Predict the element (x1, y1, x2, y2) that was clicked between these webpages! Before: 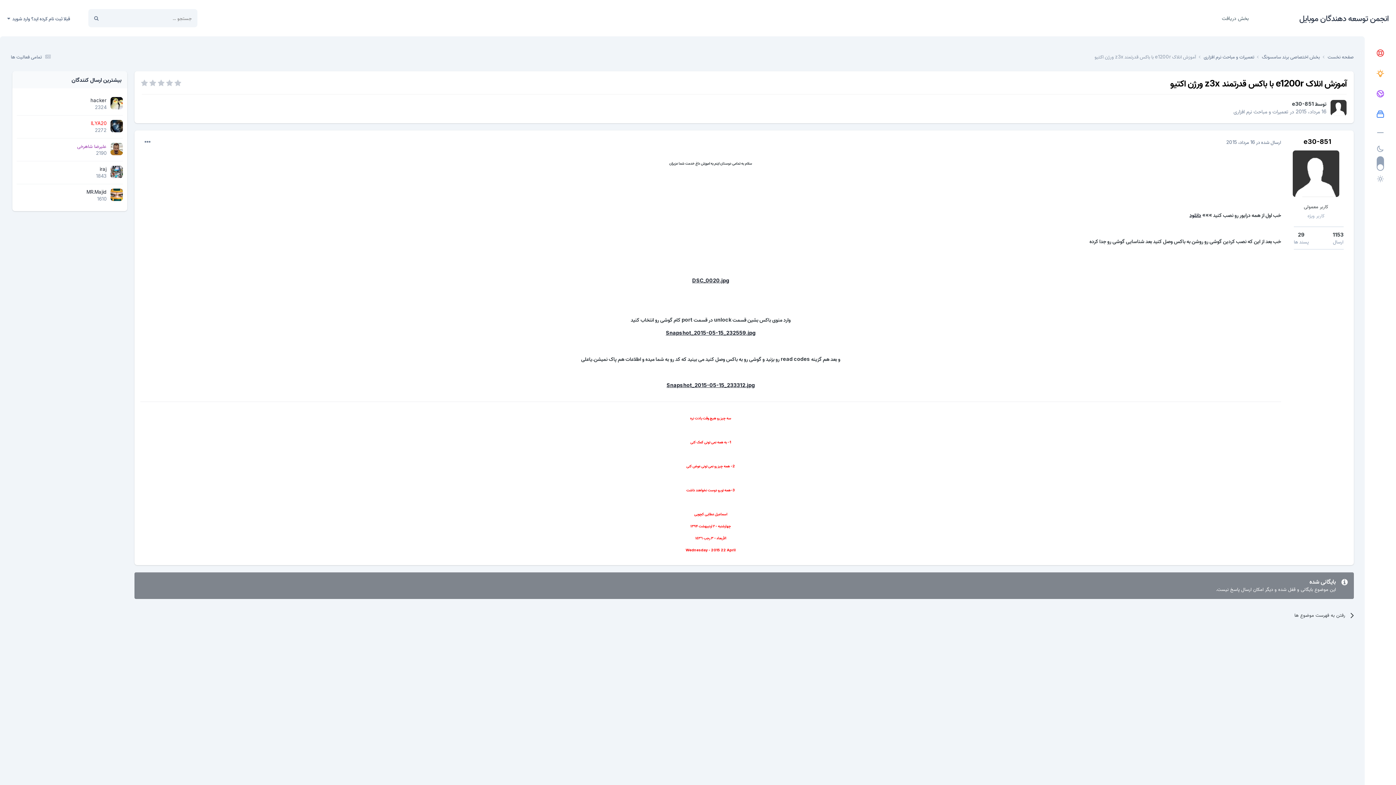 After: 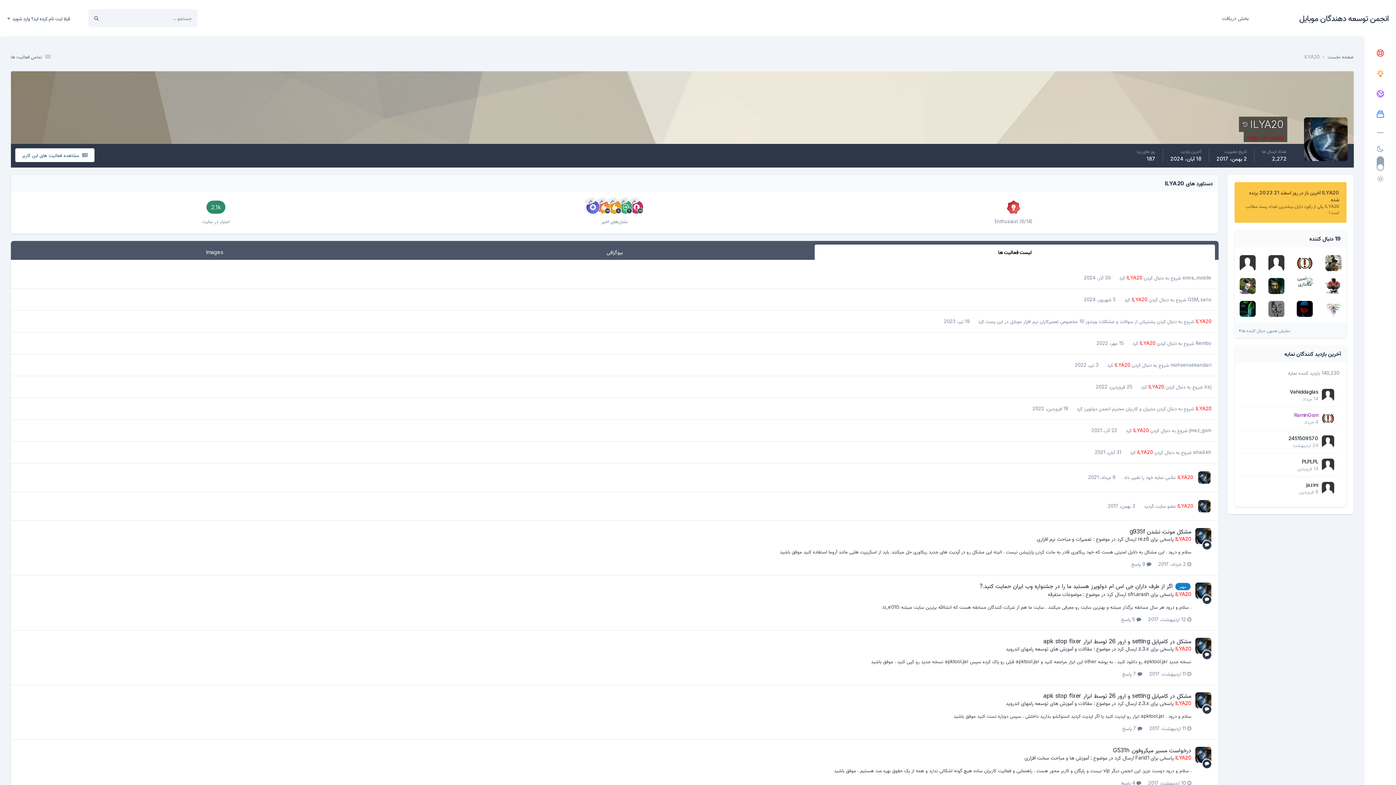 Action: bbox: (110, 119, 122, 132)